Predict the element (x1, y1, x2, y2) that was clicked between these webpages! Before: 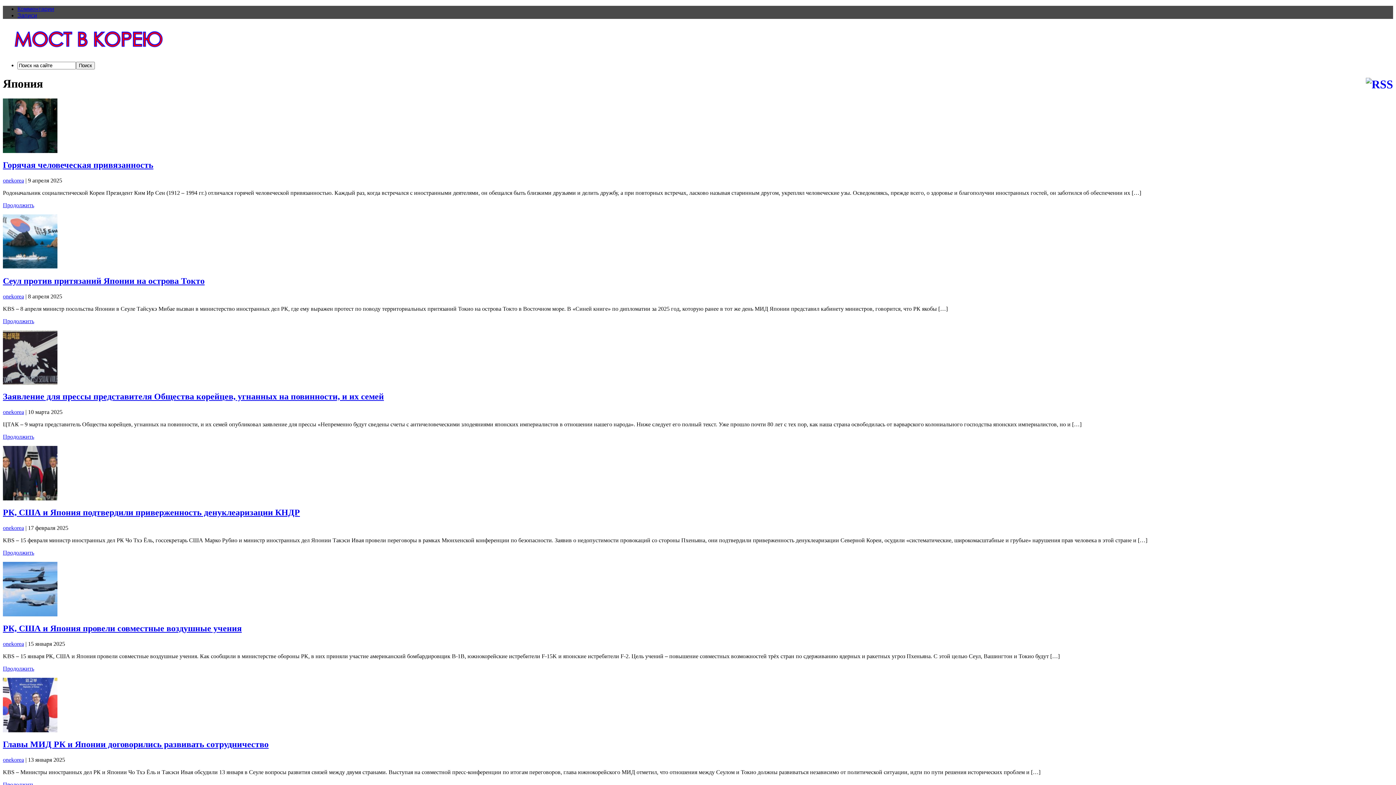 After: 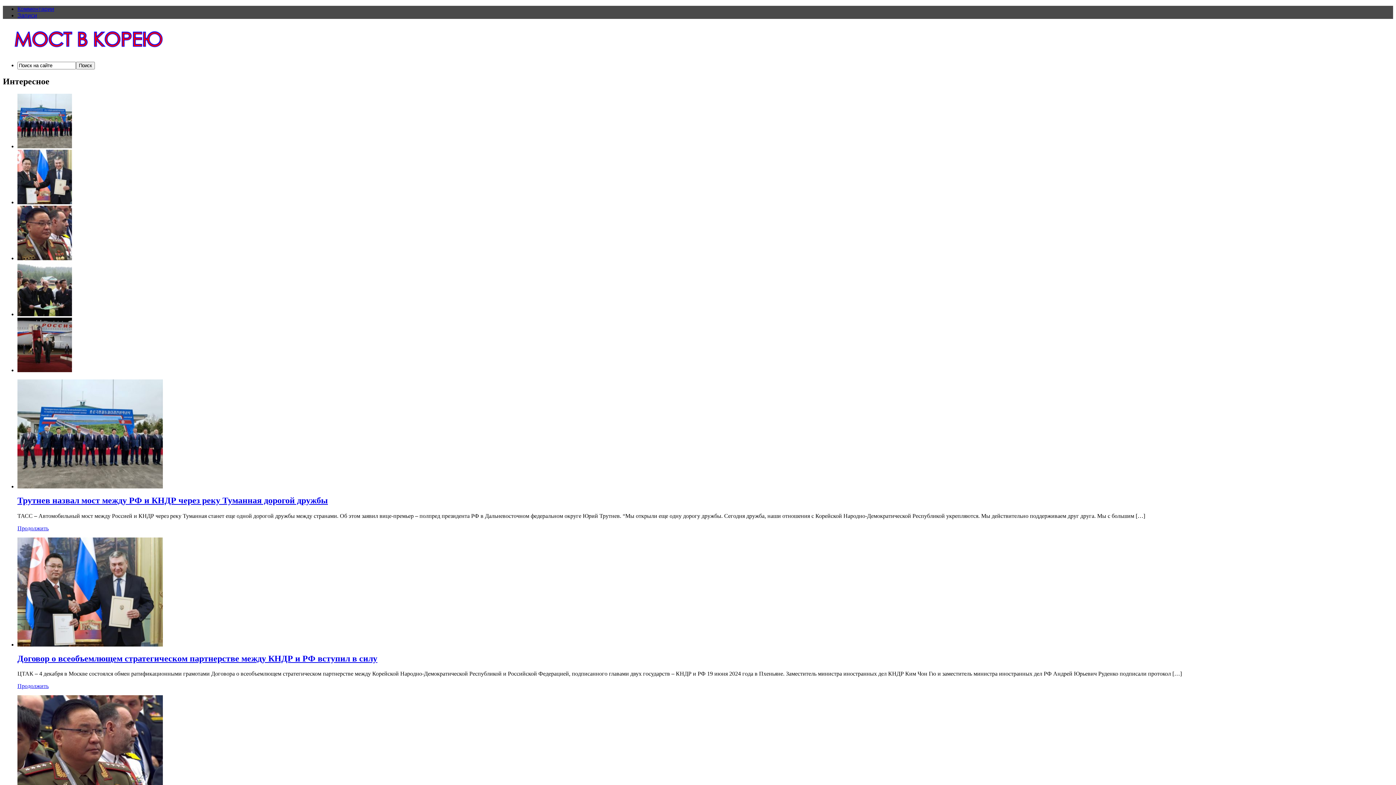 Action: bbox: (2, 50, 174, 57)